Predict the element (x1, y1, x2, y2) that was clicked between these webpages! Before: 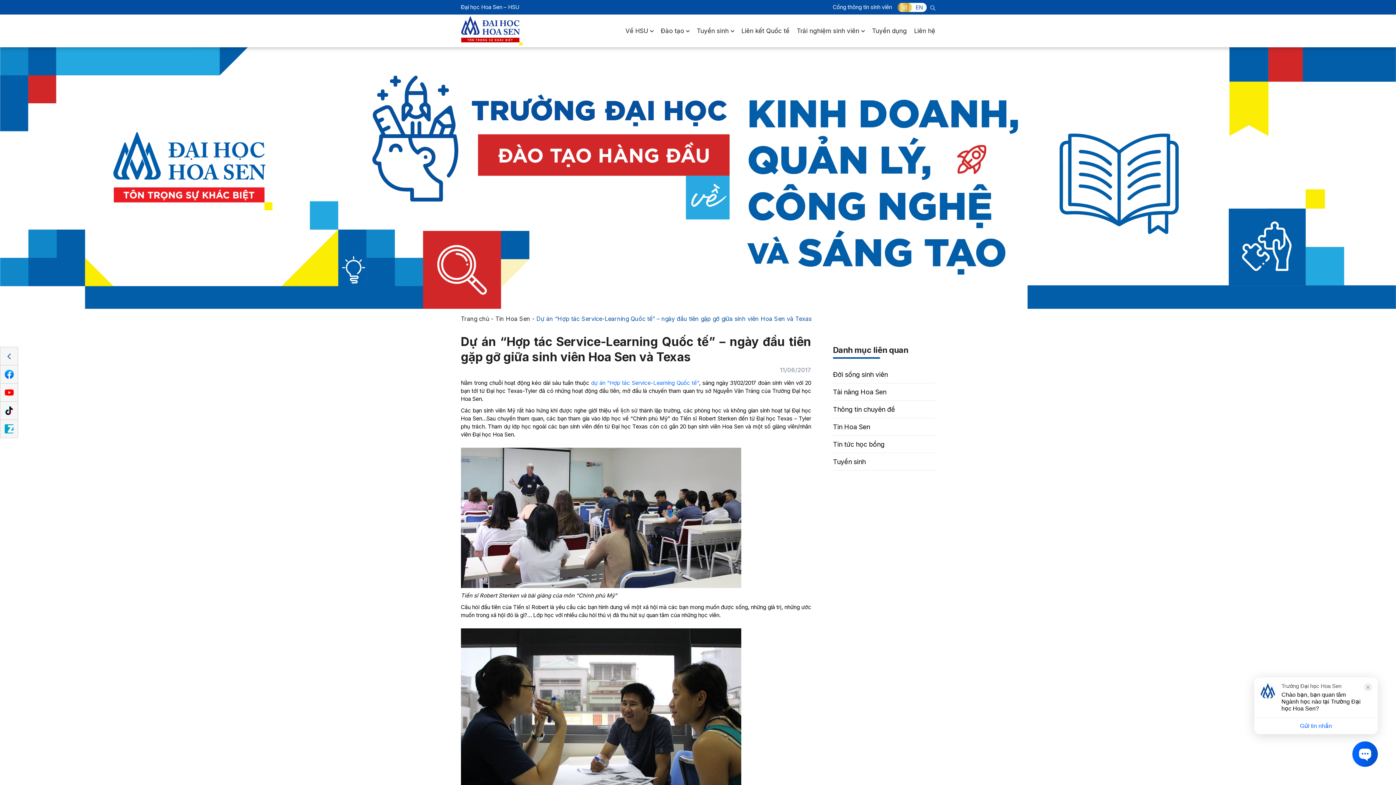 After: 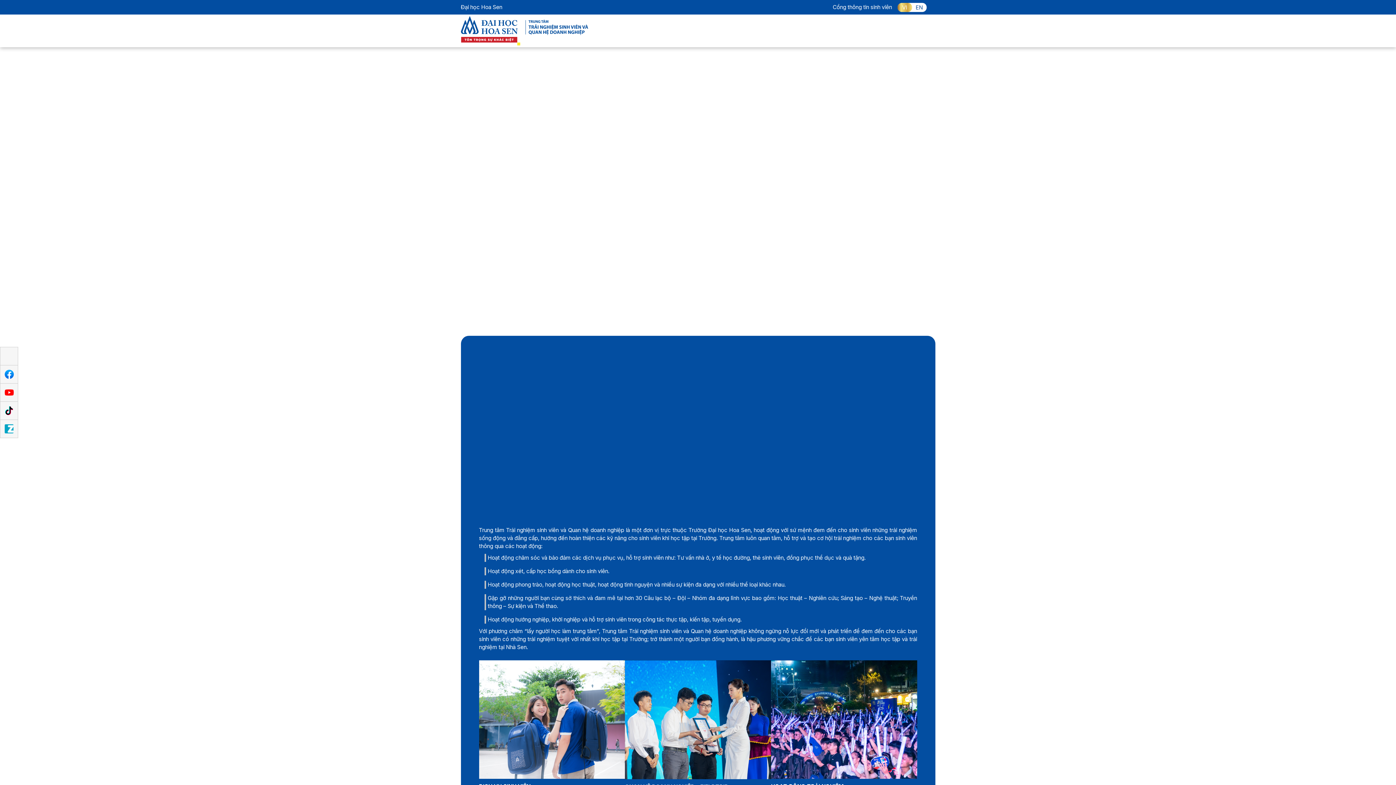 Action: bbox: (796, 9, 868, 52) label: Trải nghiệm sinh viên